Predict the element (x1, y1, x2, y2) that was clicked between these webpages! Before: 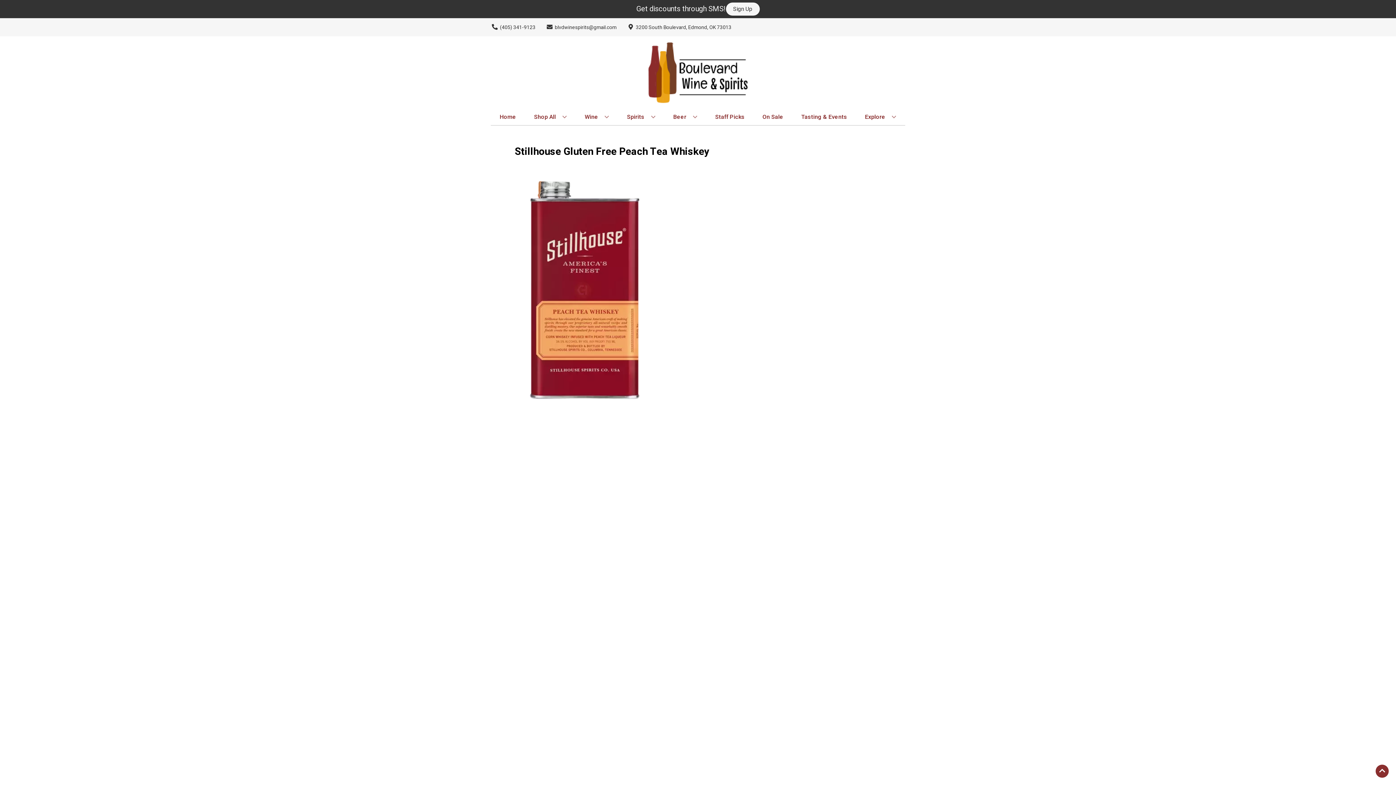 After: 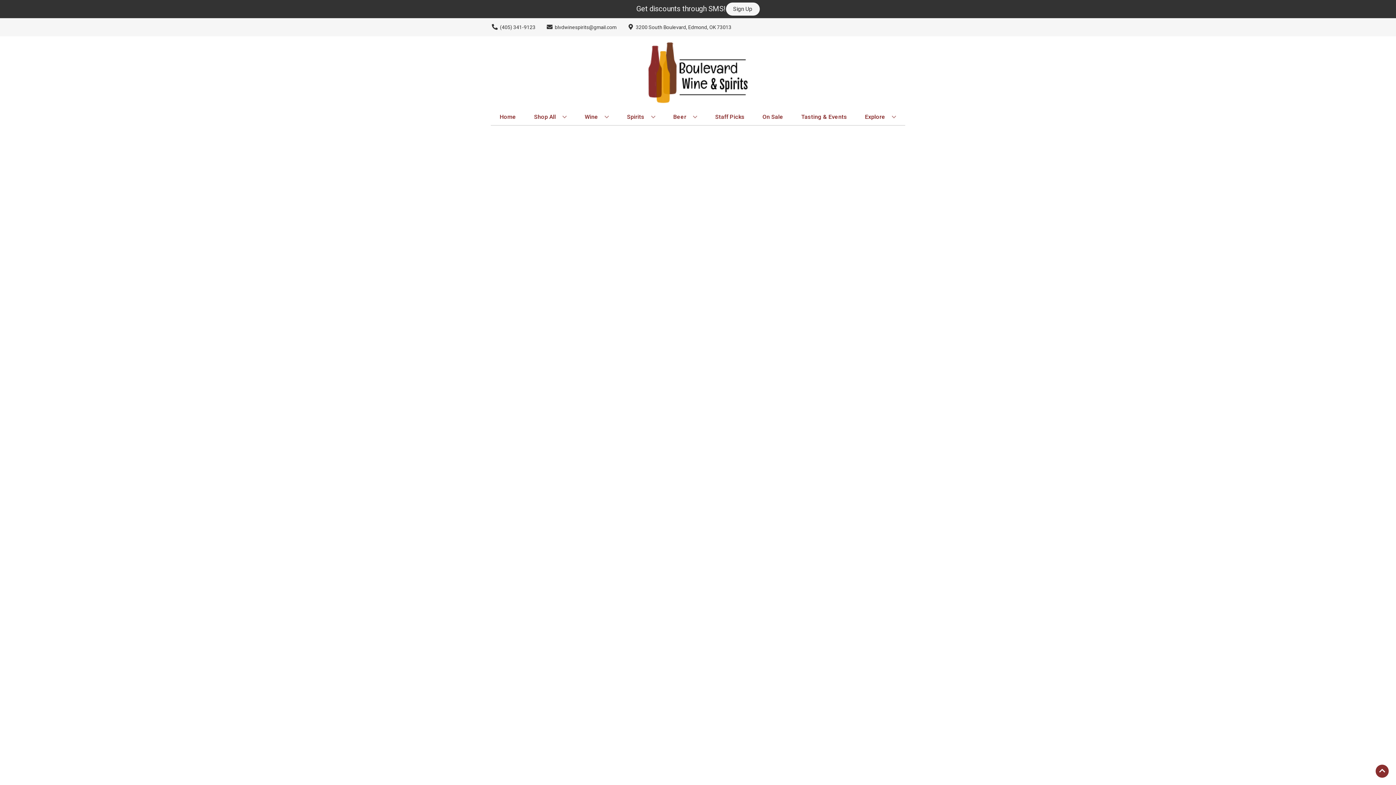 Action: label: Staff Picks bbox: (712, 109, 747, 125)